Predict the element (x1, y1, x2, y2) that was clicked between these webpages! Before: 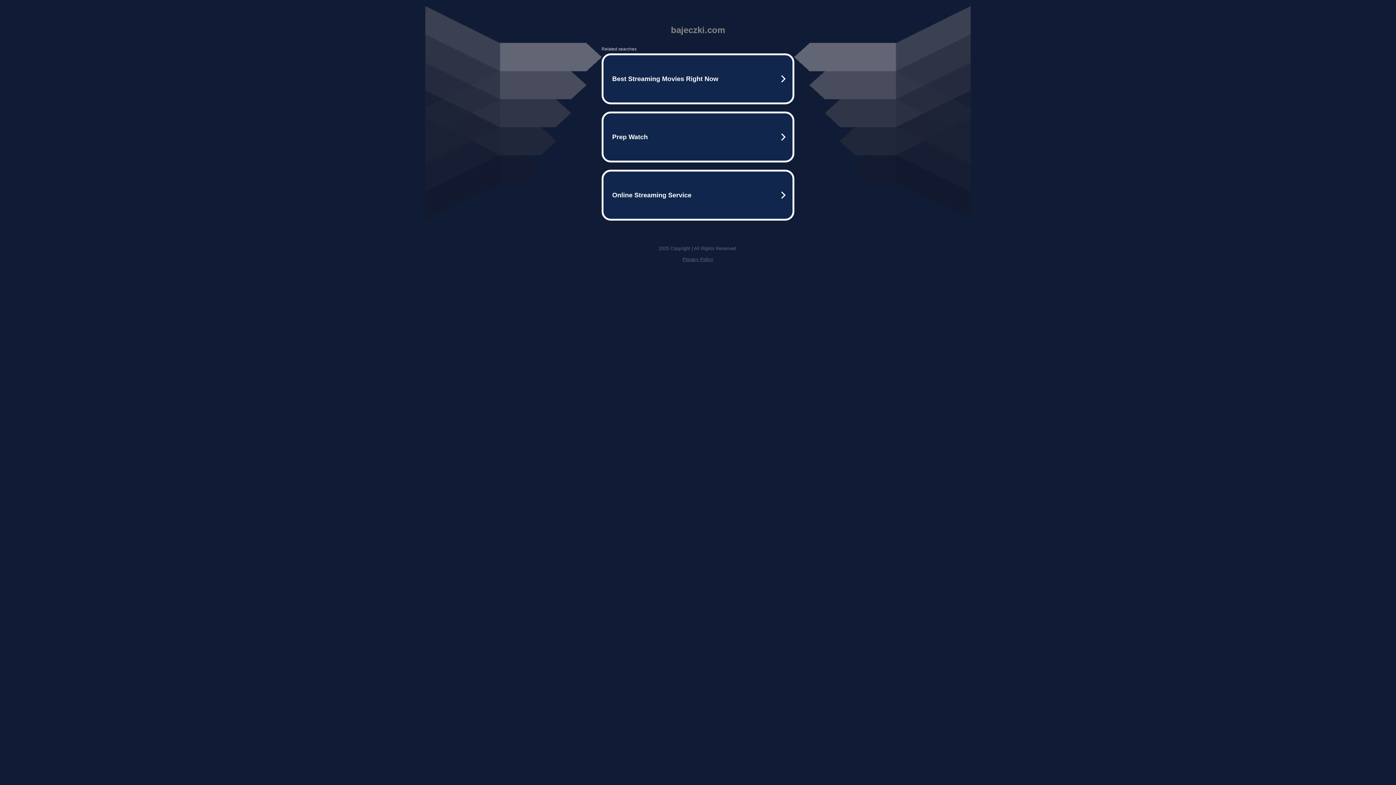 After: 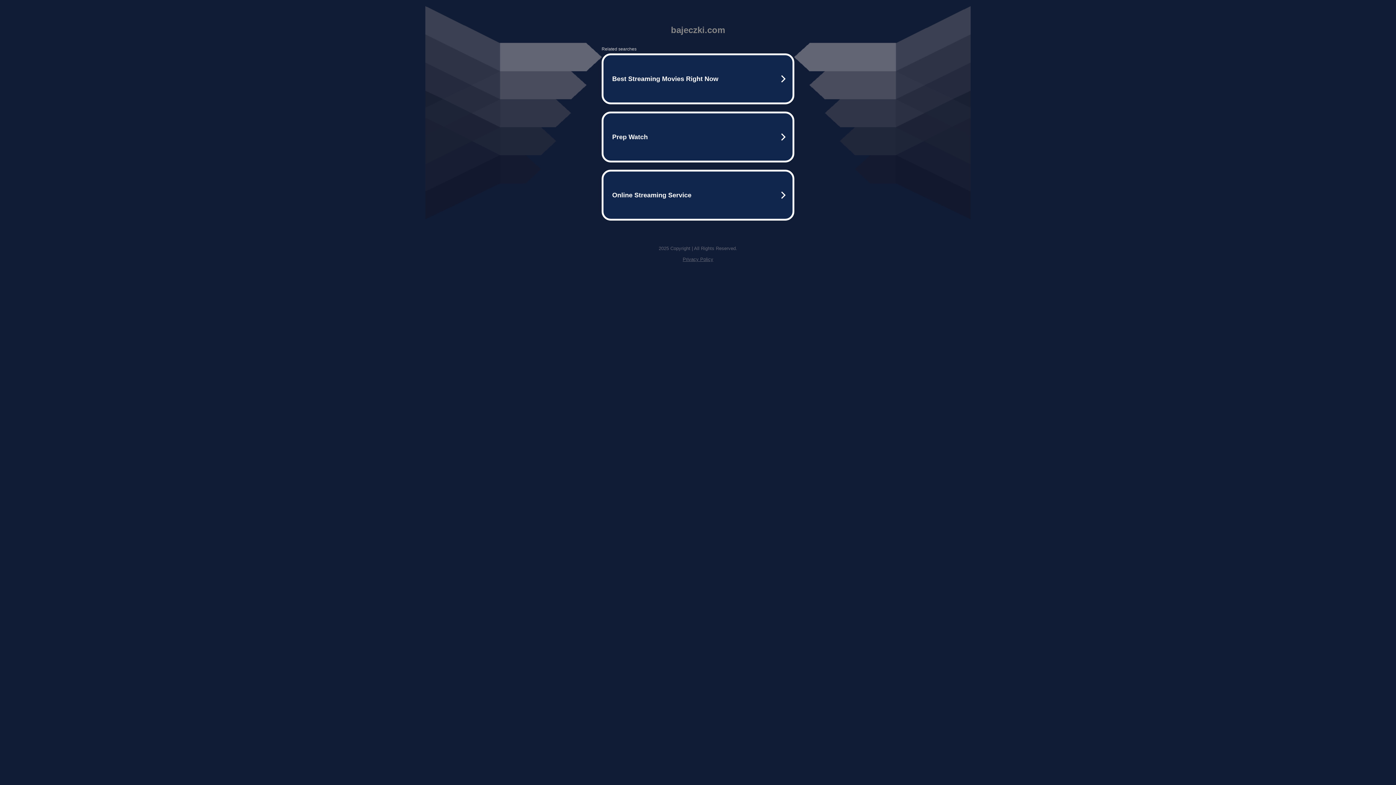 Action: label: Privacy Policy bbox: (682, 256, 713, 262)